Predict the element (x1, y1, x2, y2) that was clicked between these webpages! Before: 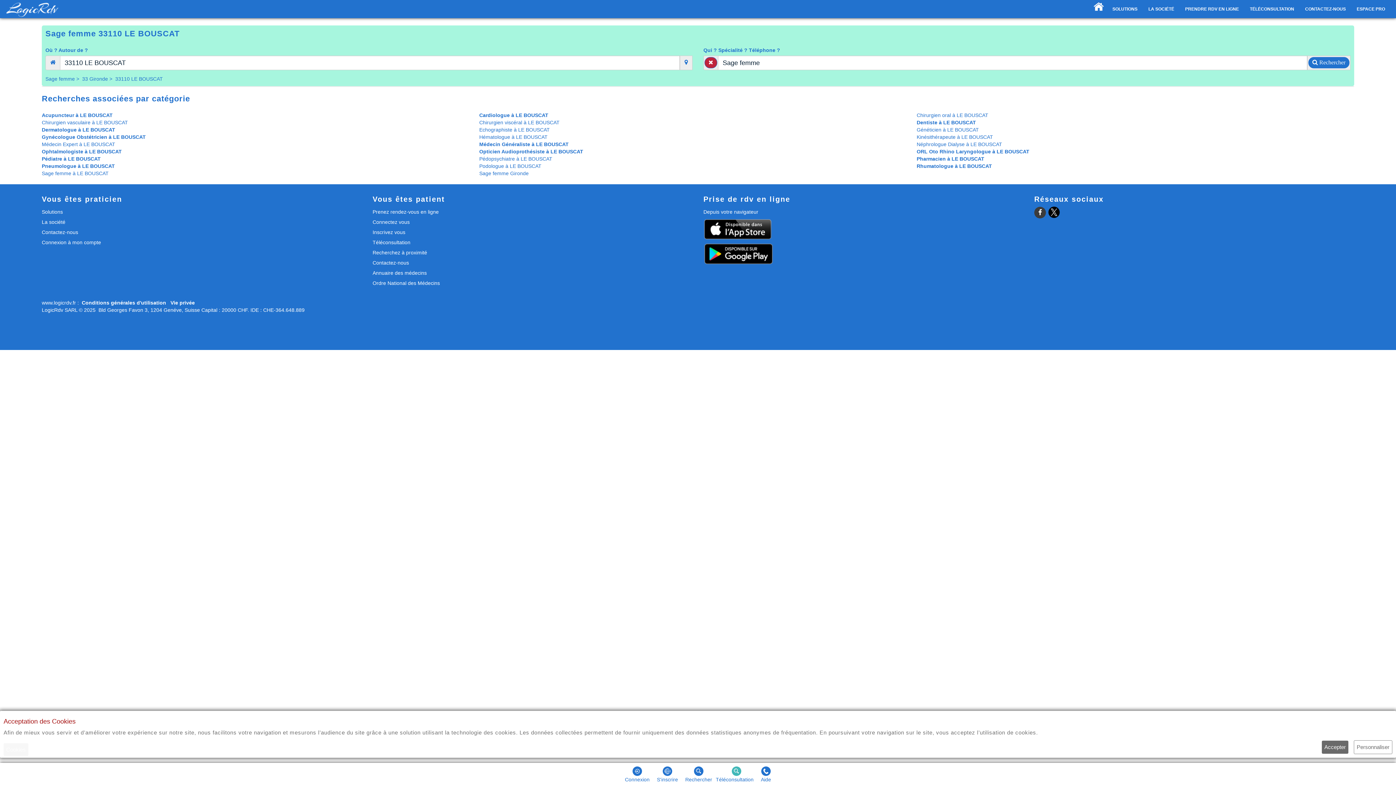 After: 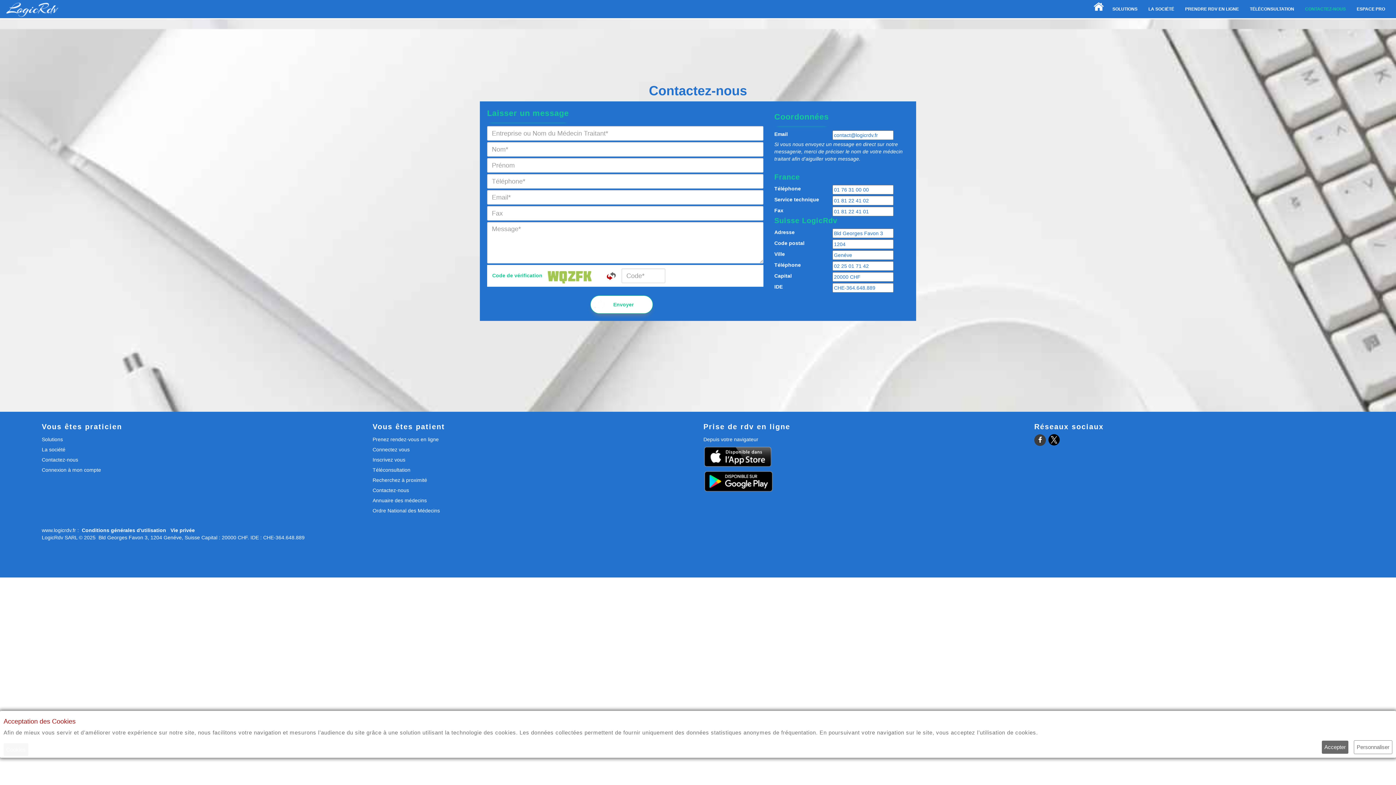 Action: label: Contactez-nous bbox: (41, 227, 361, 237)